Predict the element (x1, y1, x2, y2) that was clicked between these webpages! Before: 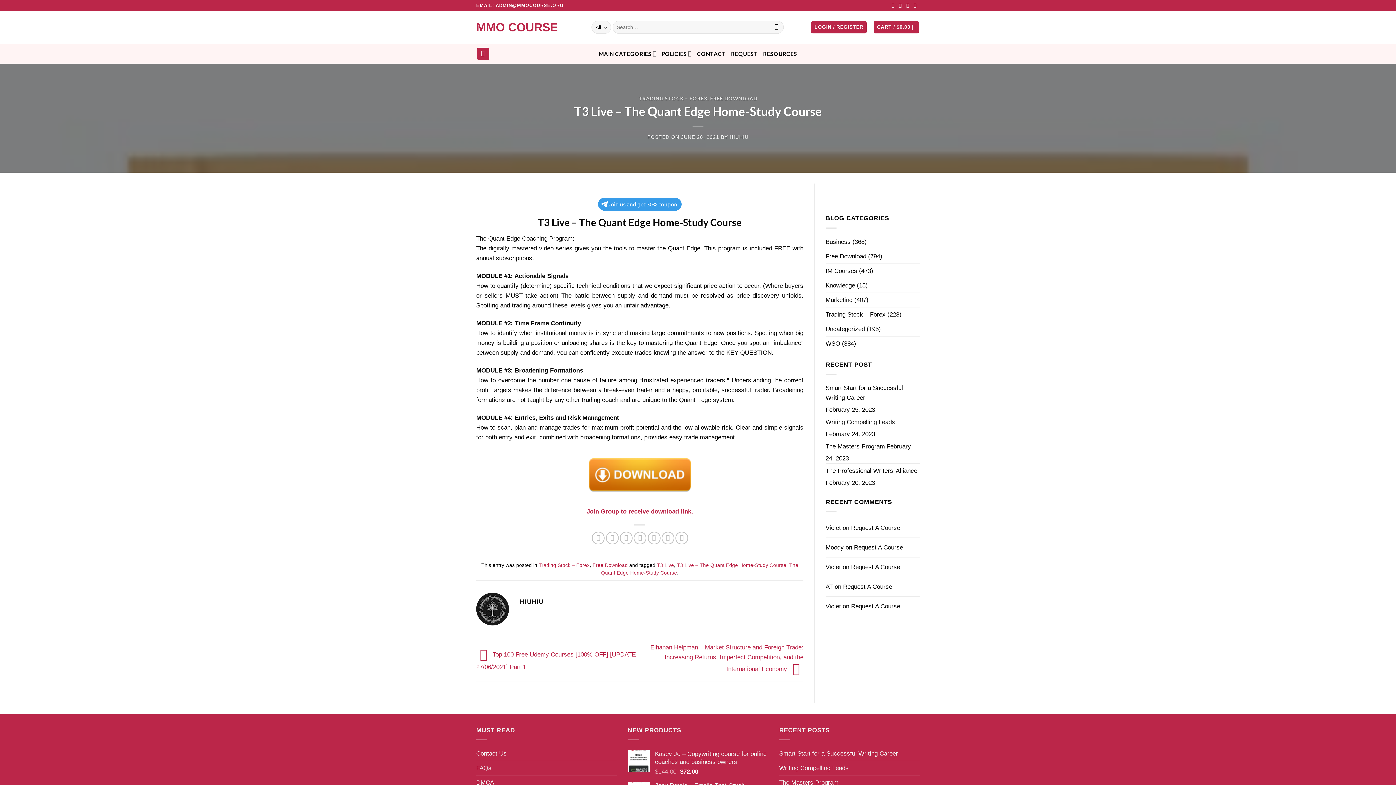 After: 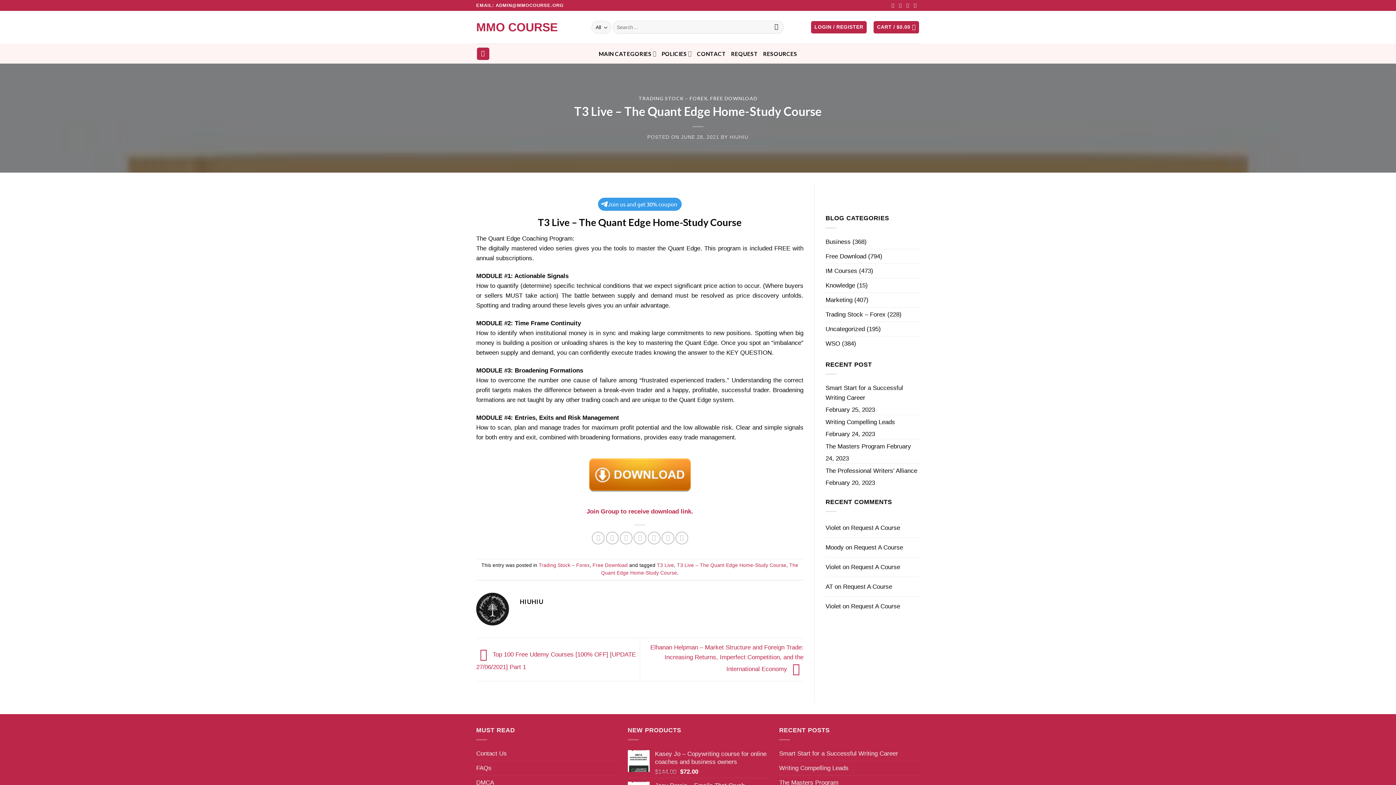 Action: bbox: (681, 134, 719, 139) label: JUNE 28, 2021